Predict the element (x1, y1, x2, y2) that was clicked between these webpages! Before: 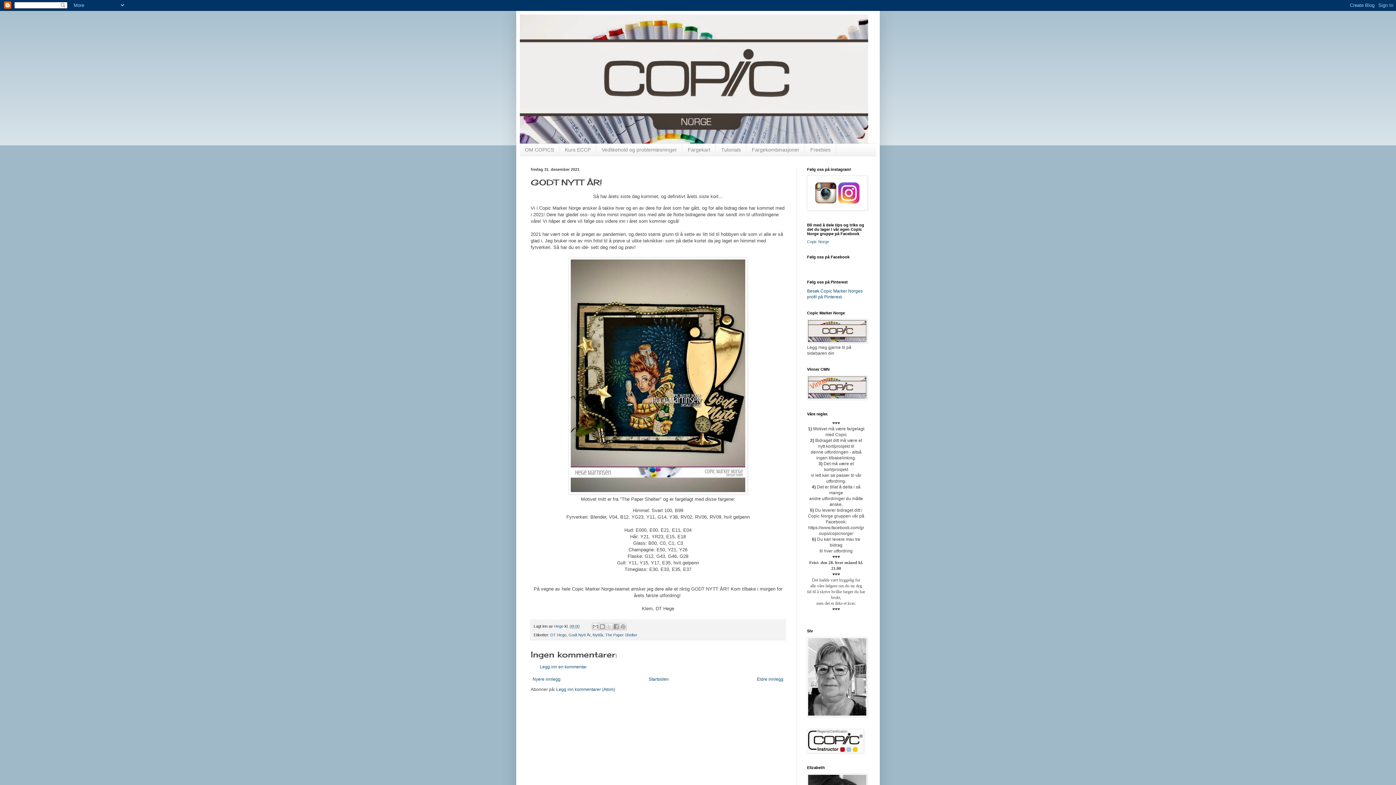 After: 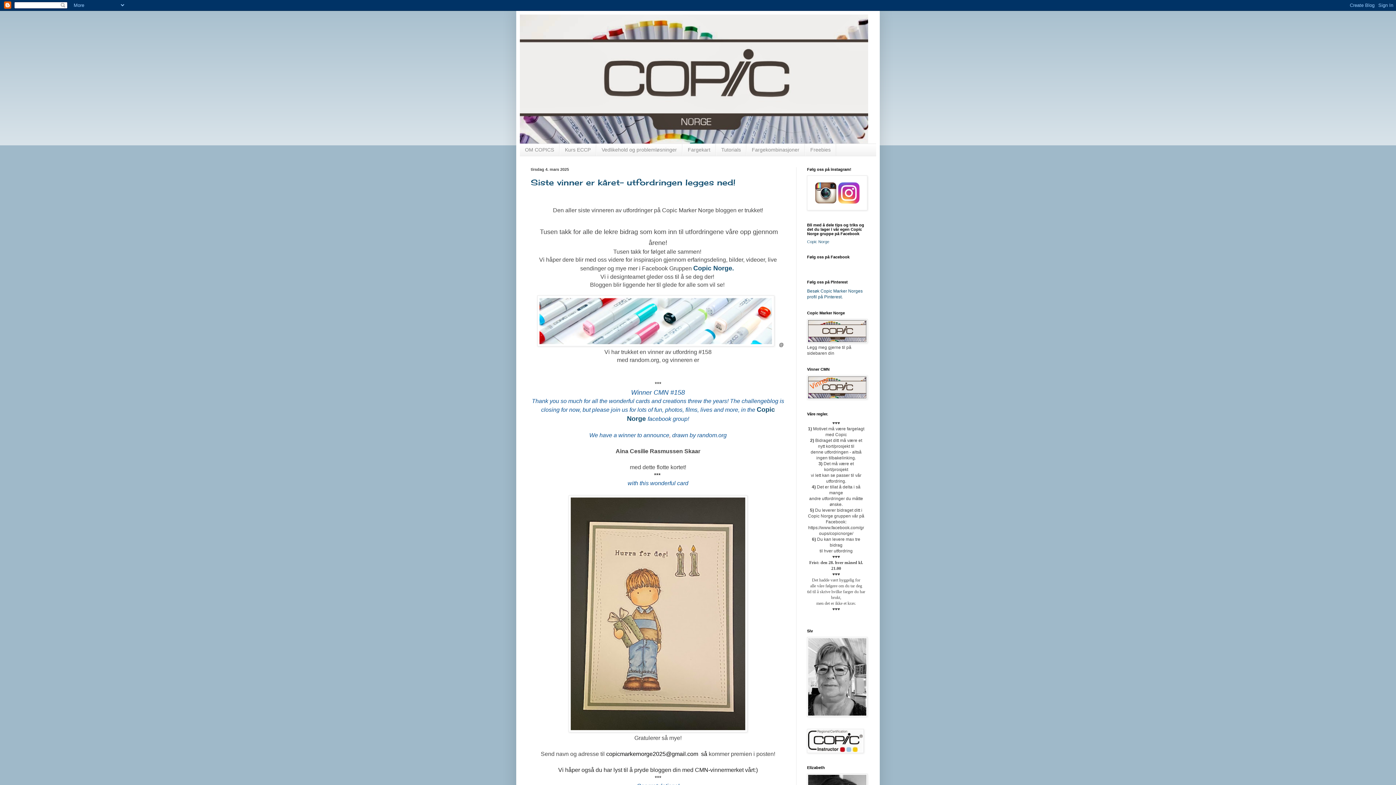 Action: label: Startsiden bbox: (647, 675, 670, 684)